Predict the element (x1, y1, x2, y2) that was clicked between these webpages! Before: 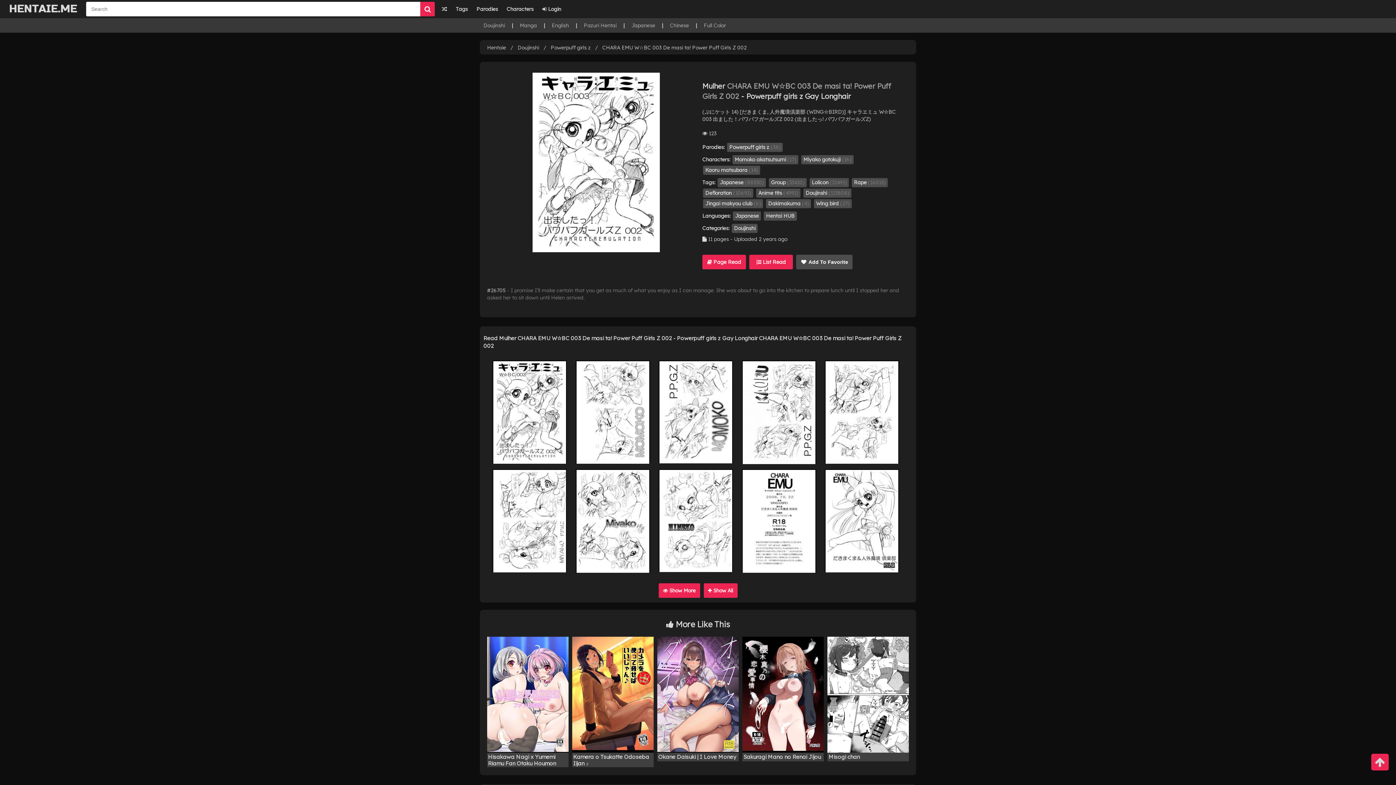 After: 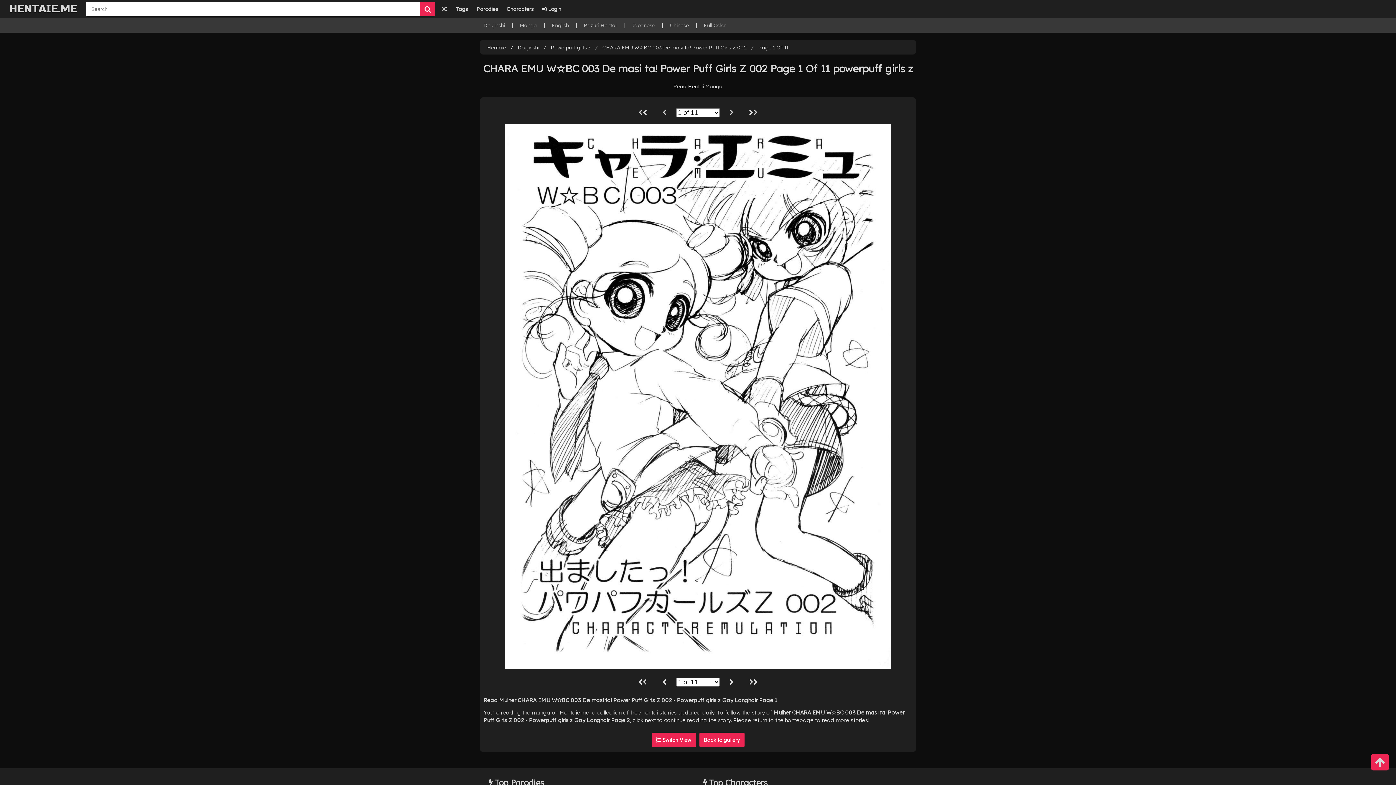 Action: bbox: (492, 360, 567, 464)